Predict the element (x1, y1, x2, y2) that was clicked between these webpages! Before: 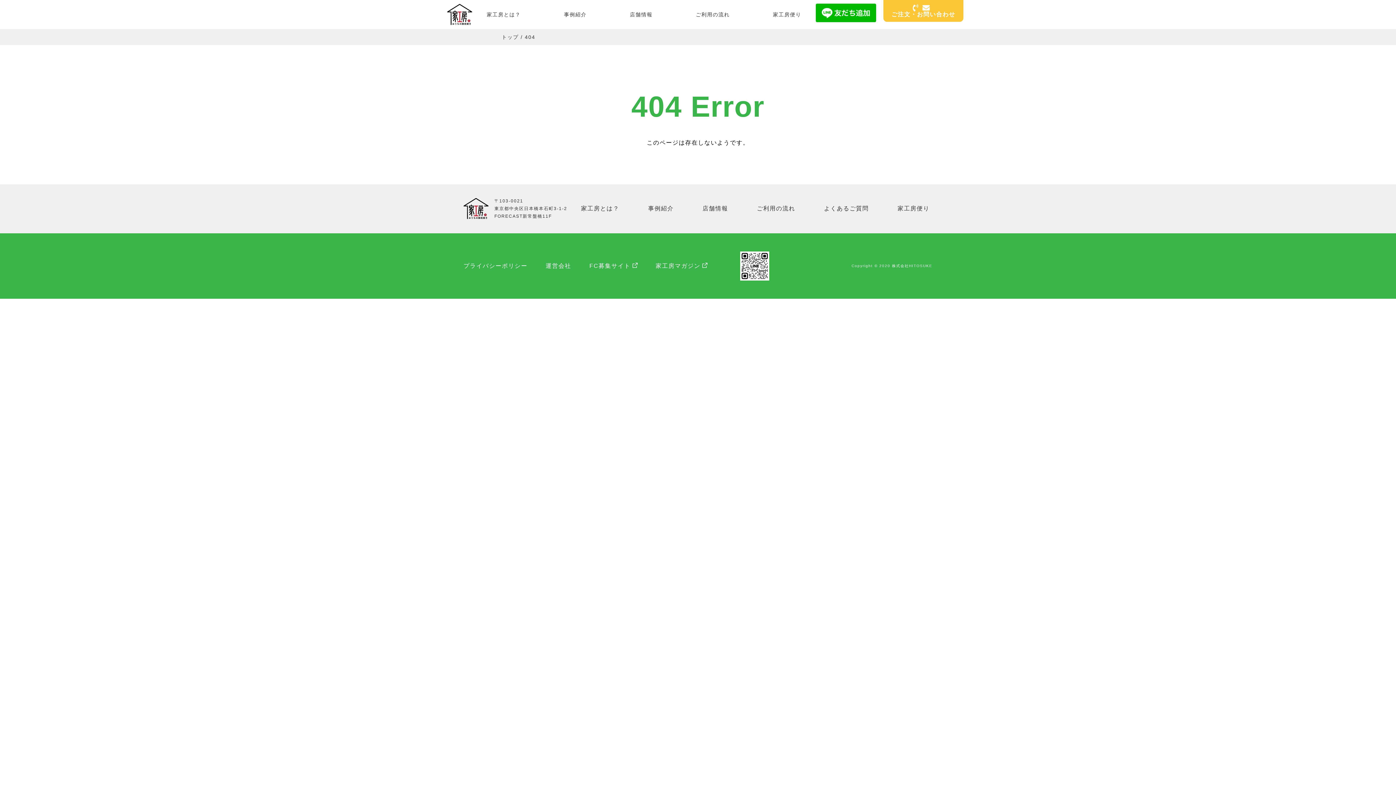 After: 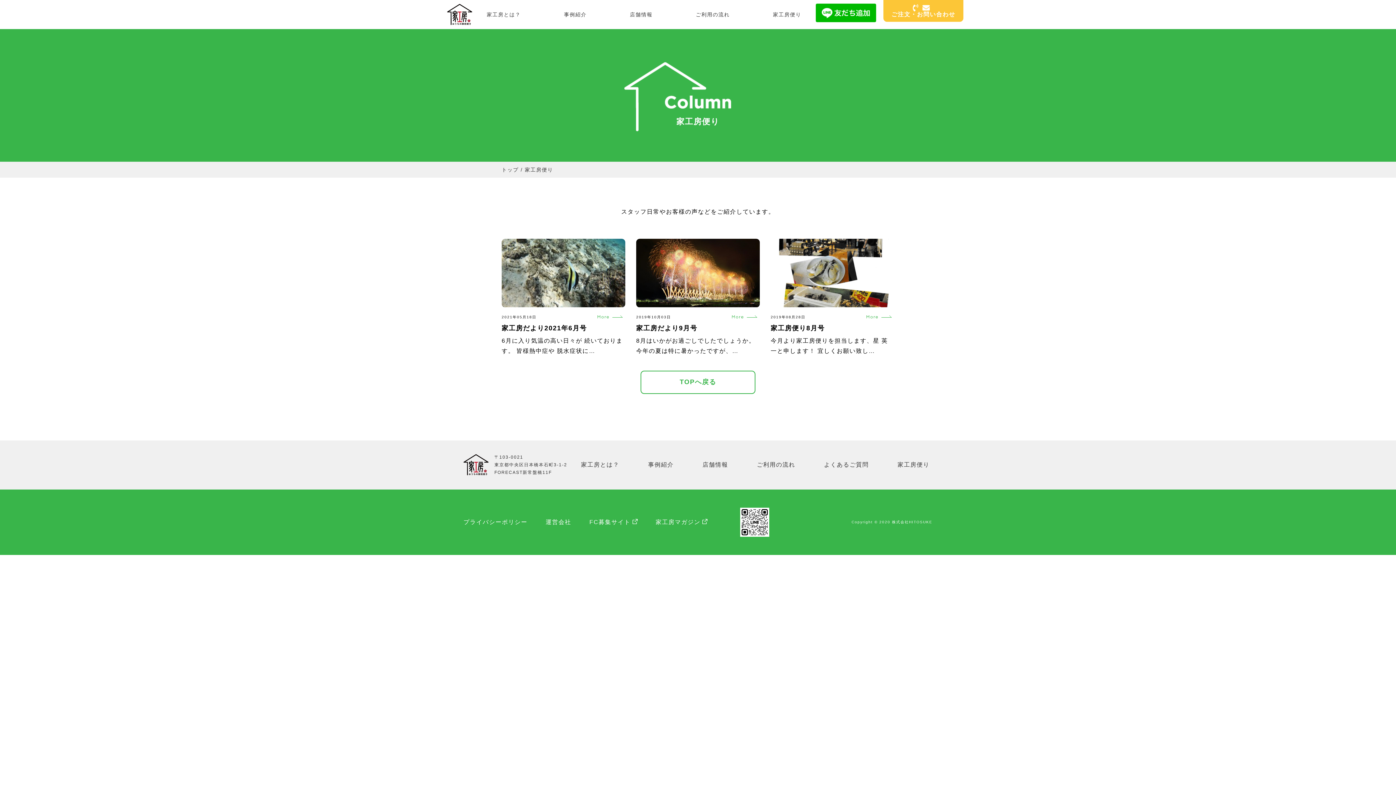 Action: label: 家工房便り bbox: (894, 202, 932, 215)